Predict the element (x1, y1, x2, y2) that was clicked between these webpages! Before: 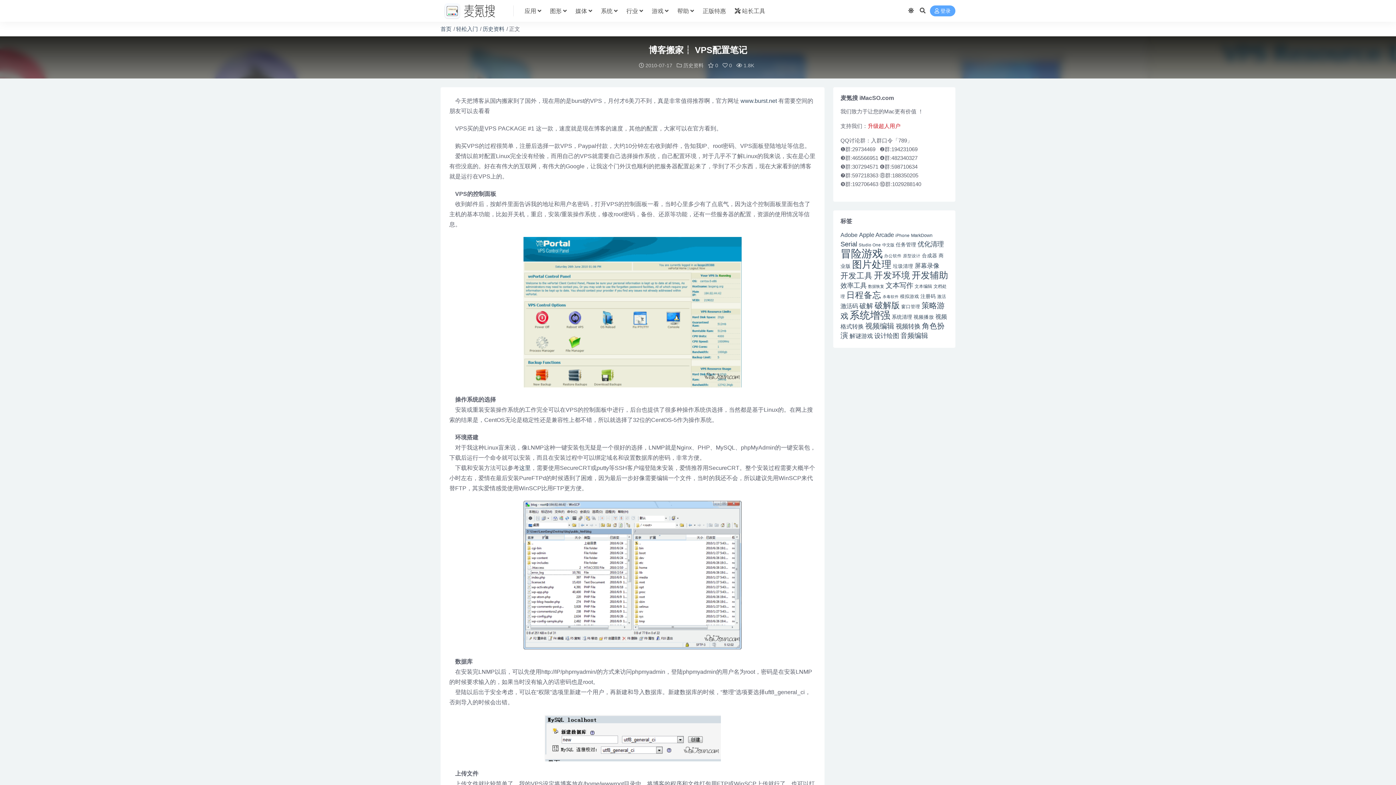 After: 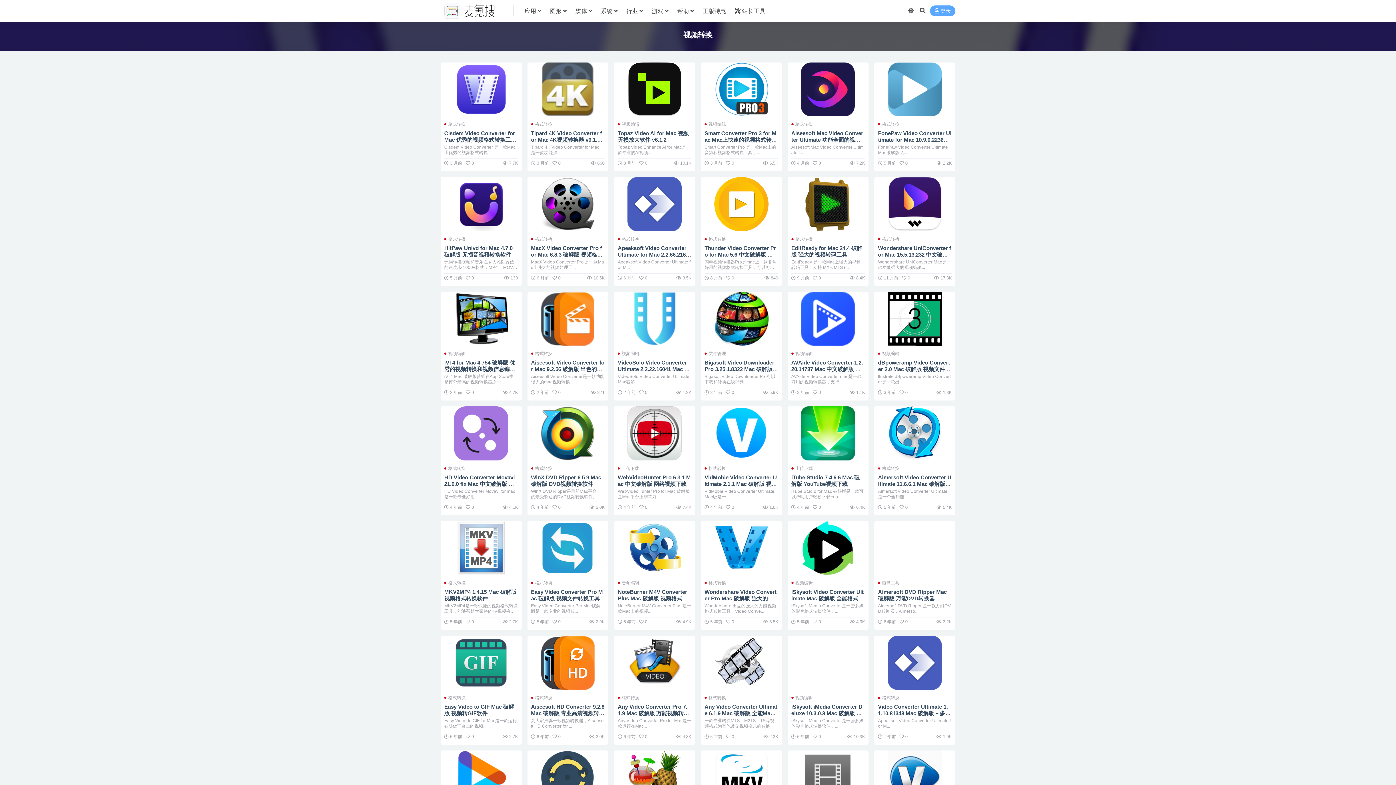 Action: bbox: (896, 322, 920, 330) label: 视频转换 (60 项)